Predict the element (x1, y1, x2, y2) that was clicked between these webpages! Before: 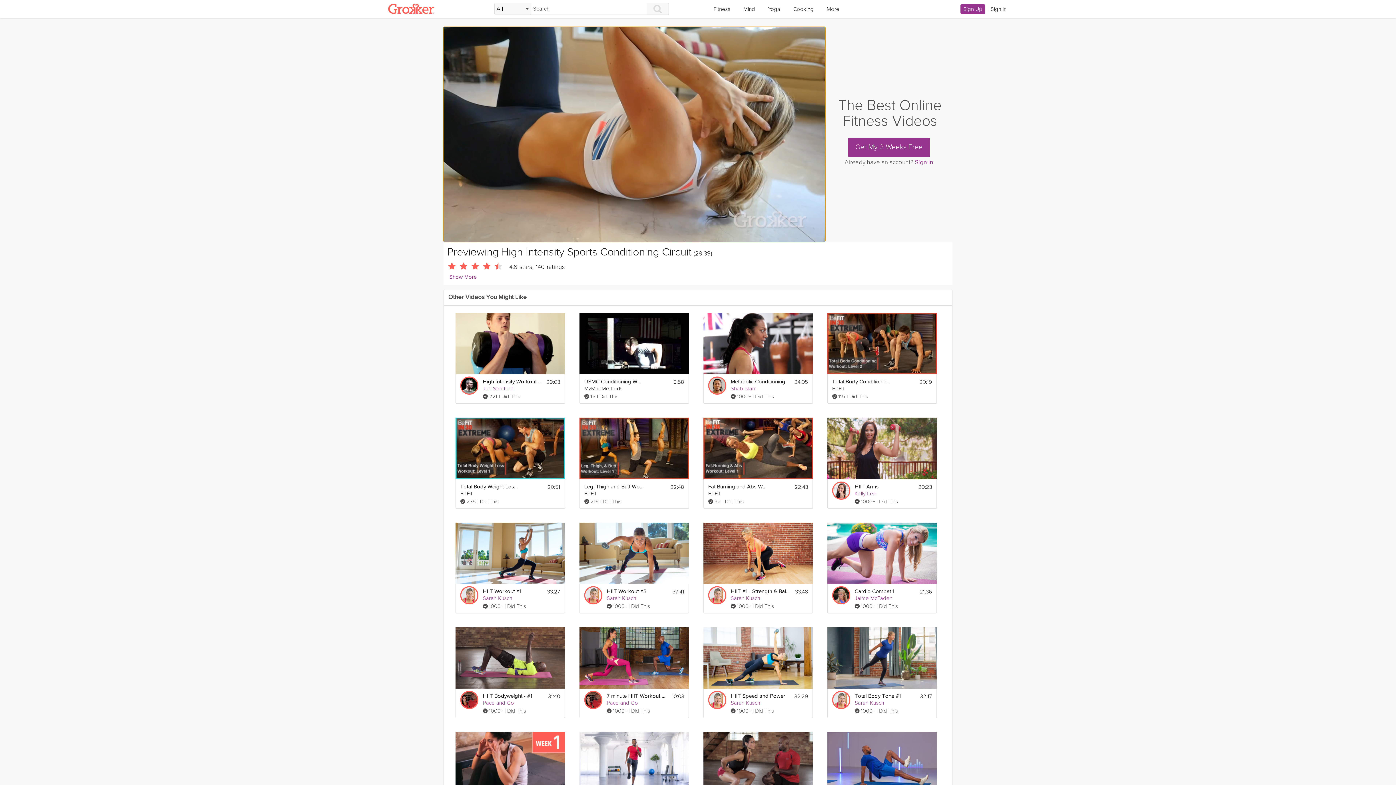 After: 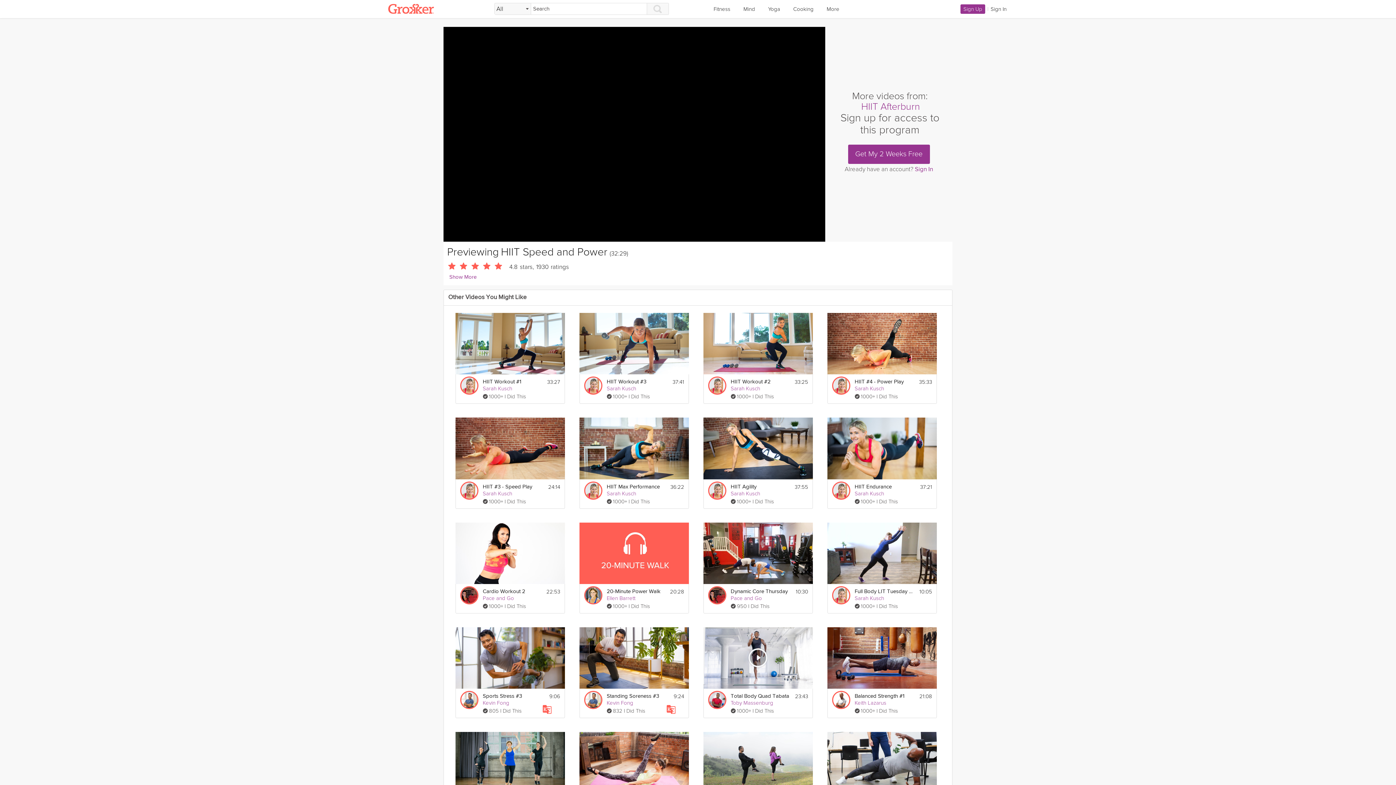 Action: bbox: (703, 627, 813, 689)